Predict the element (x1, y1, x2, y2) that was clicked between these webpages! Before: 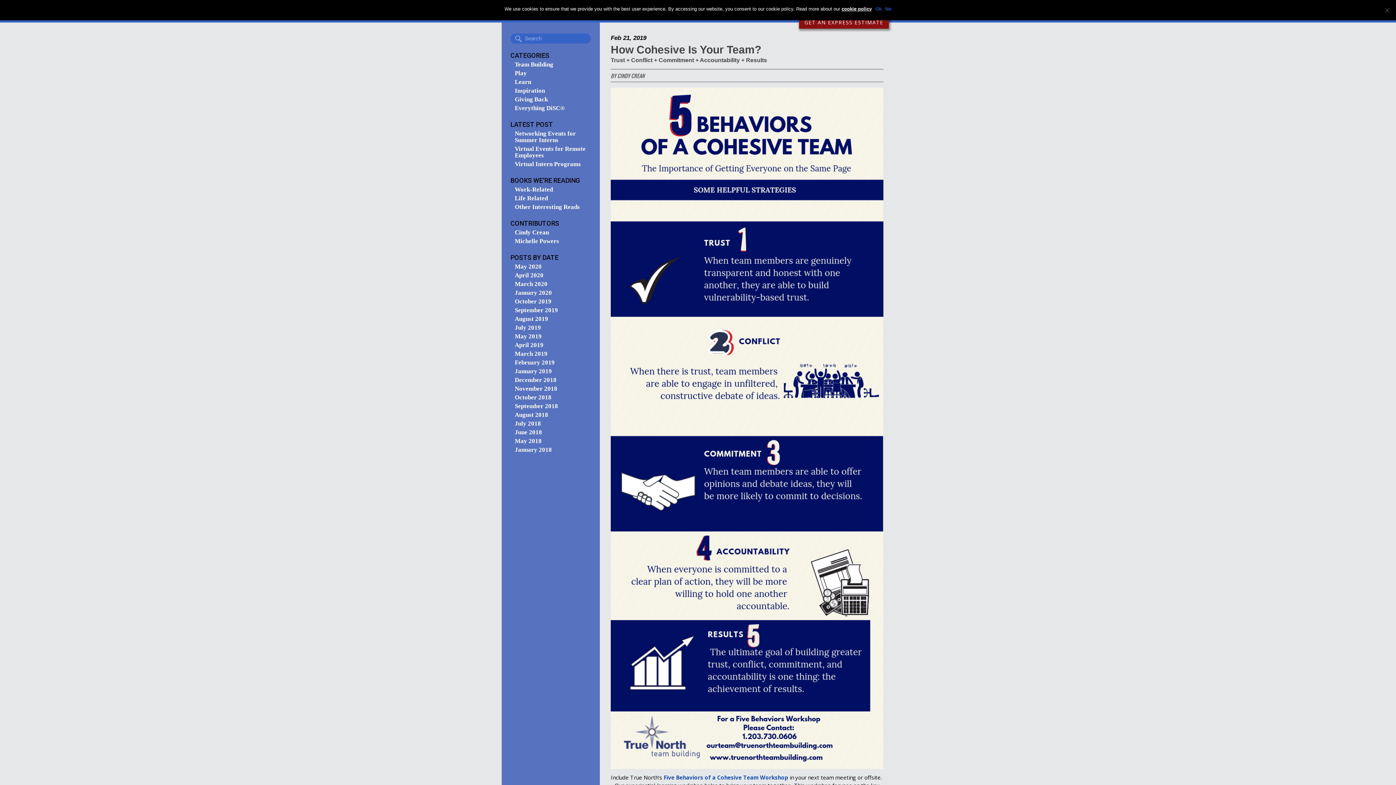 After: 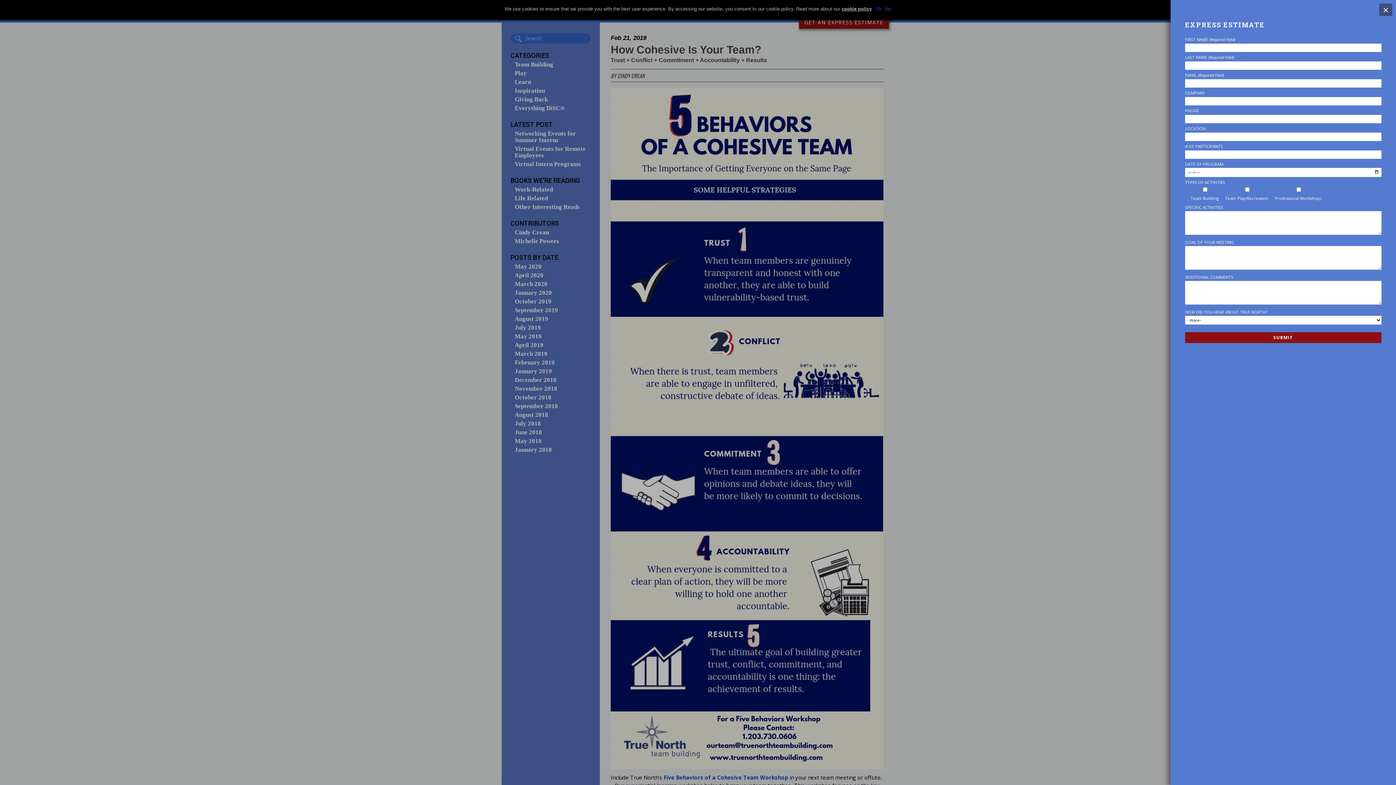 Action: label: GET AN EXPRESS ESTIMATE bbox: (799, 16, 889, 28)